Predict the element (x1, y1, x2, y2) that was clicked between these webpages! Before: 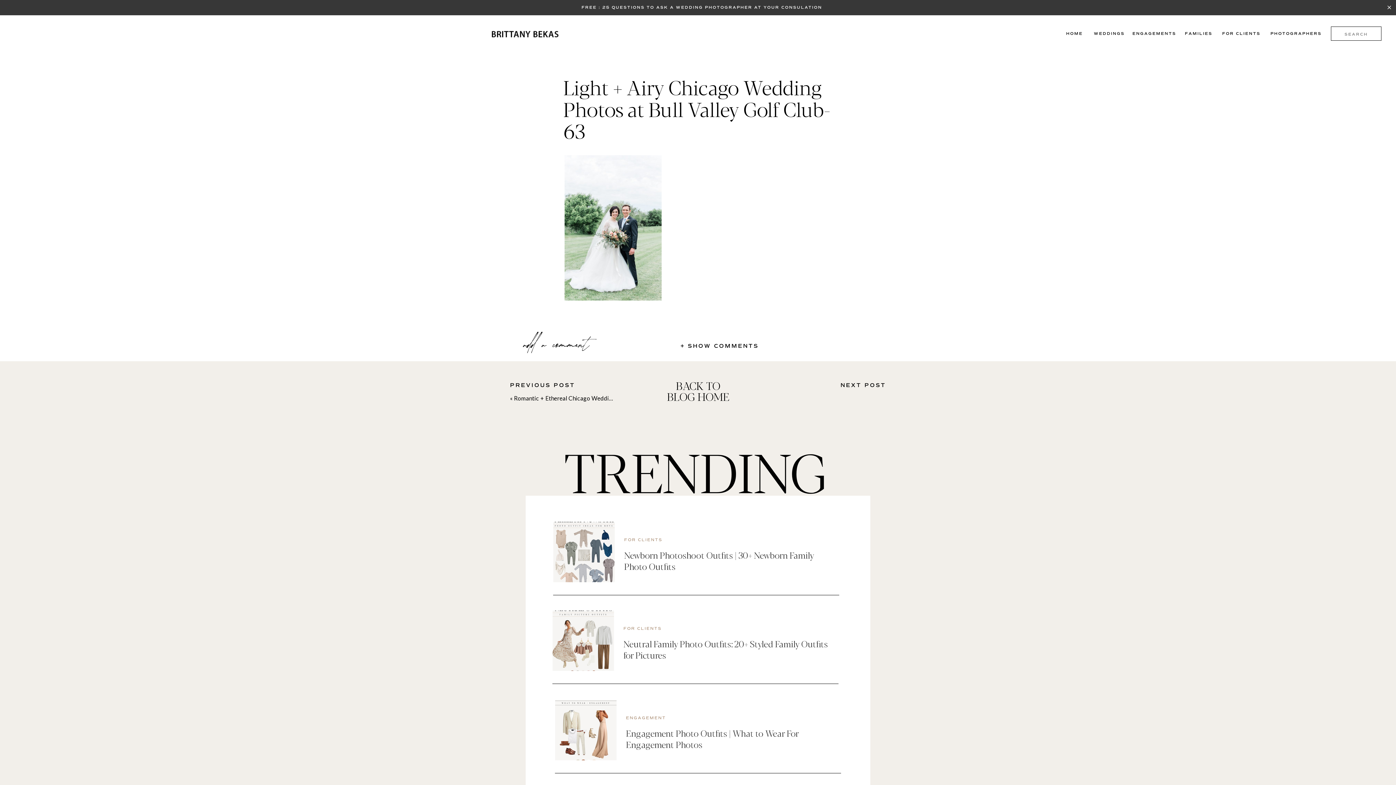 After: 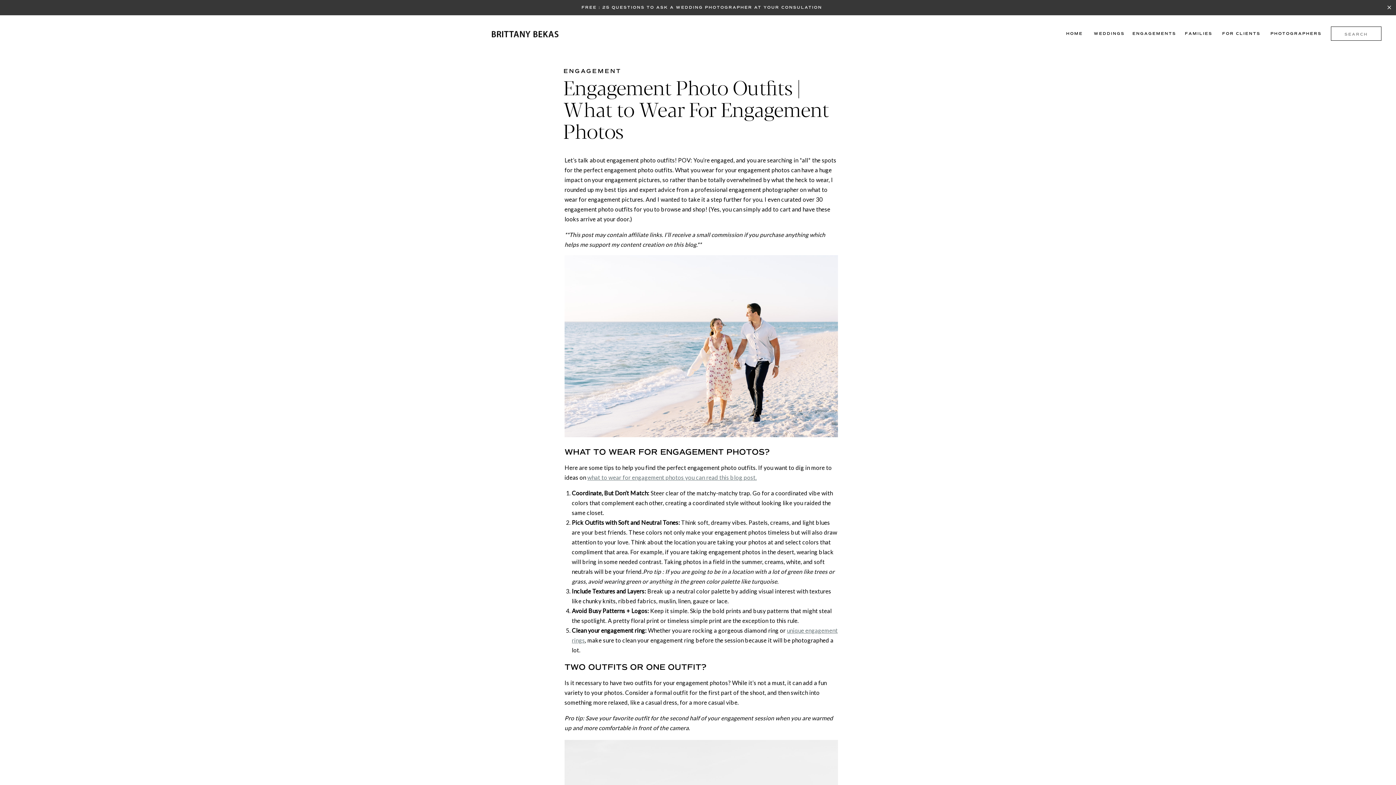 Action: label: Engagement Photo Outfits | What to Wear For Engagement Photos bbox: (626, 726, 798, 750)